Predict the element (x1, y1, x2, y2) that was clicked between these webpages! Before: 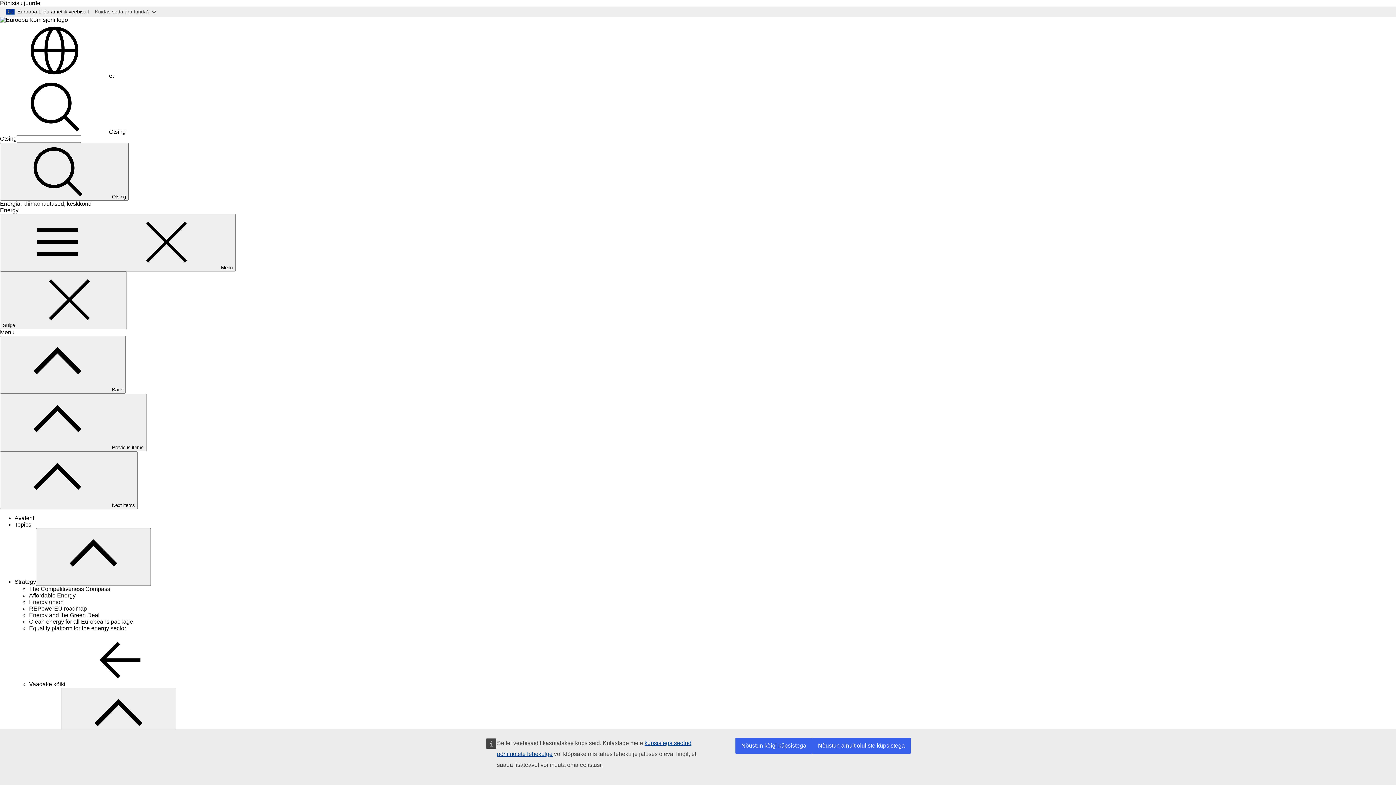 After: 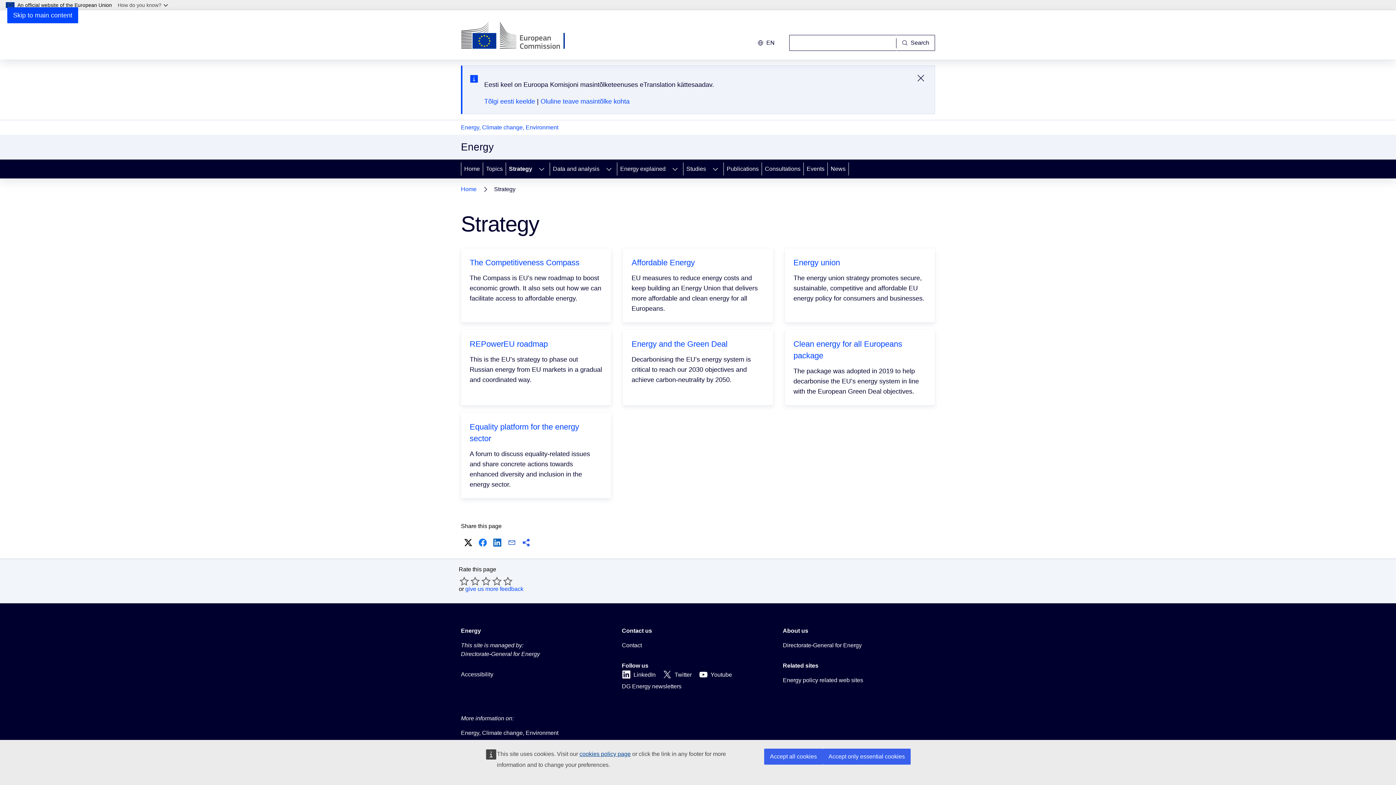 Action: label: Strategy bbox: (14, 578, 36, 585)